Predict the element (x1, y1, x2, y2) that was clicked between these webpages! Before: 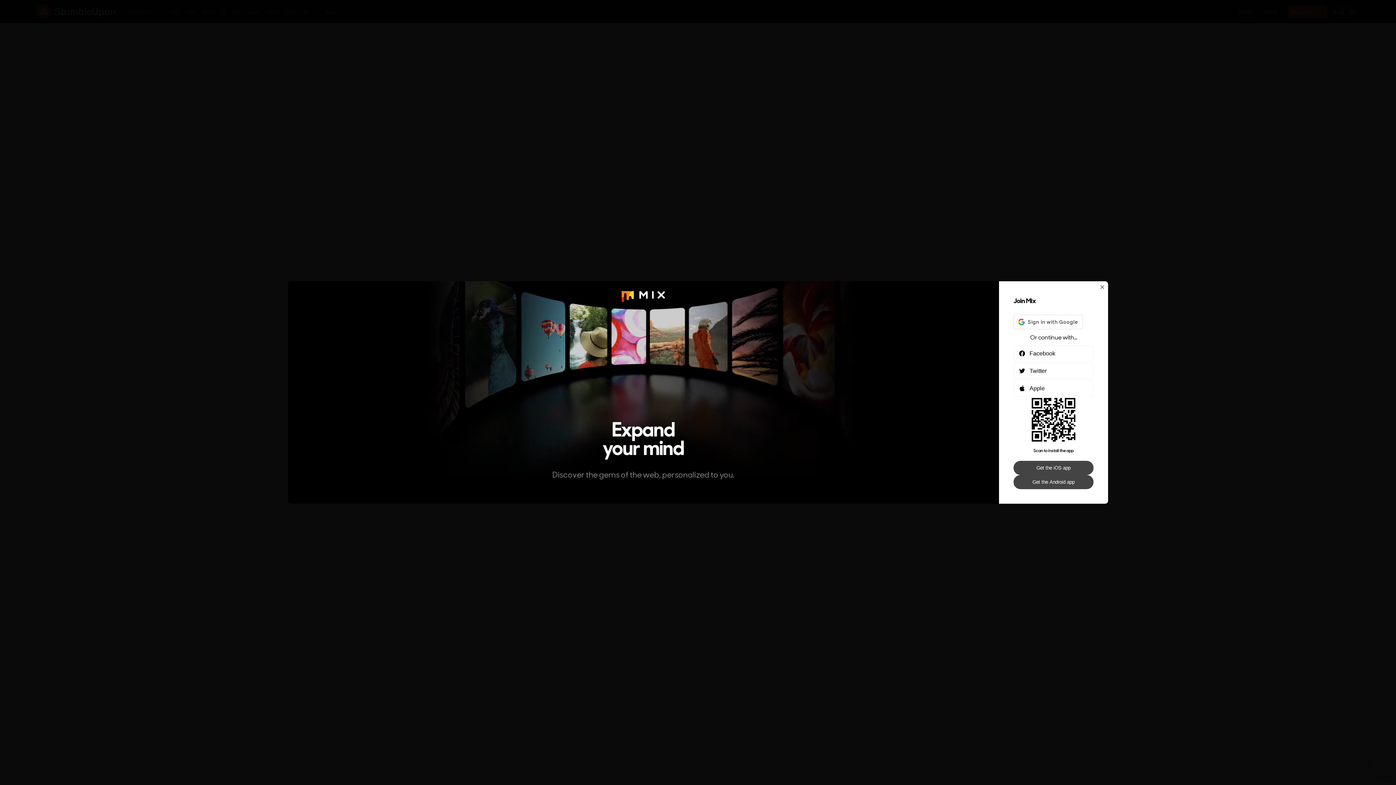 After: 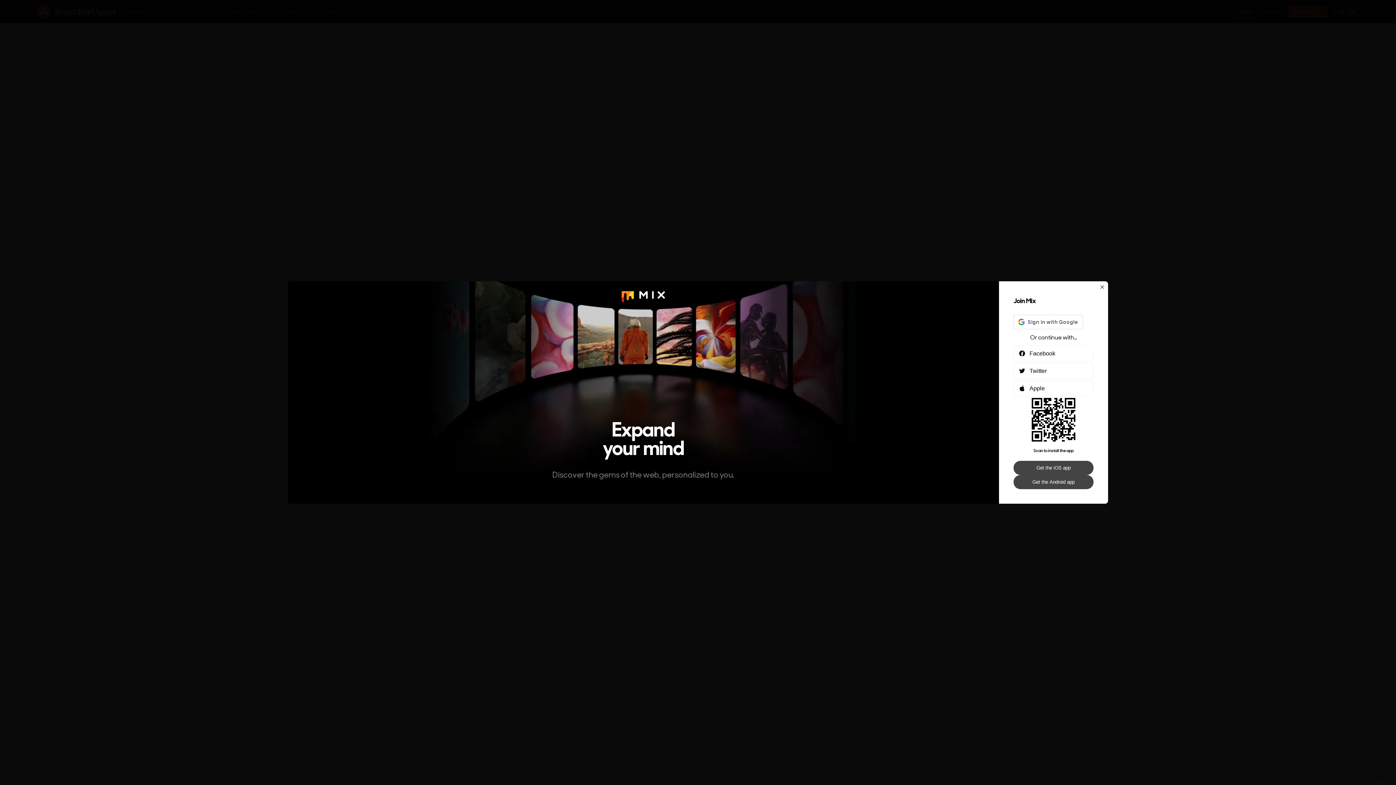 Action: label: Get the Android app bbox: (1013, 475, 1093, 489)